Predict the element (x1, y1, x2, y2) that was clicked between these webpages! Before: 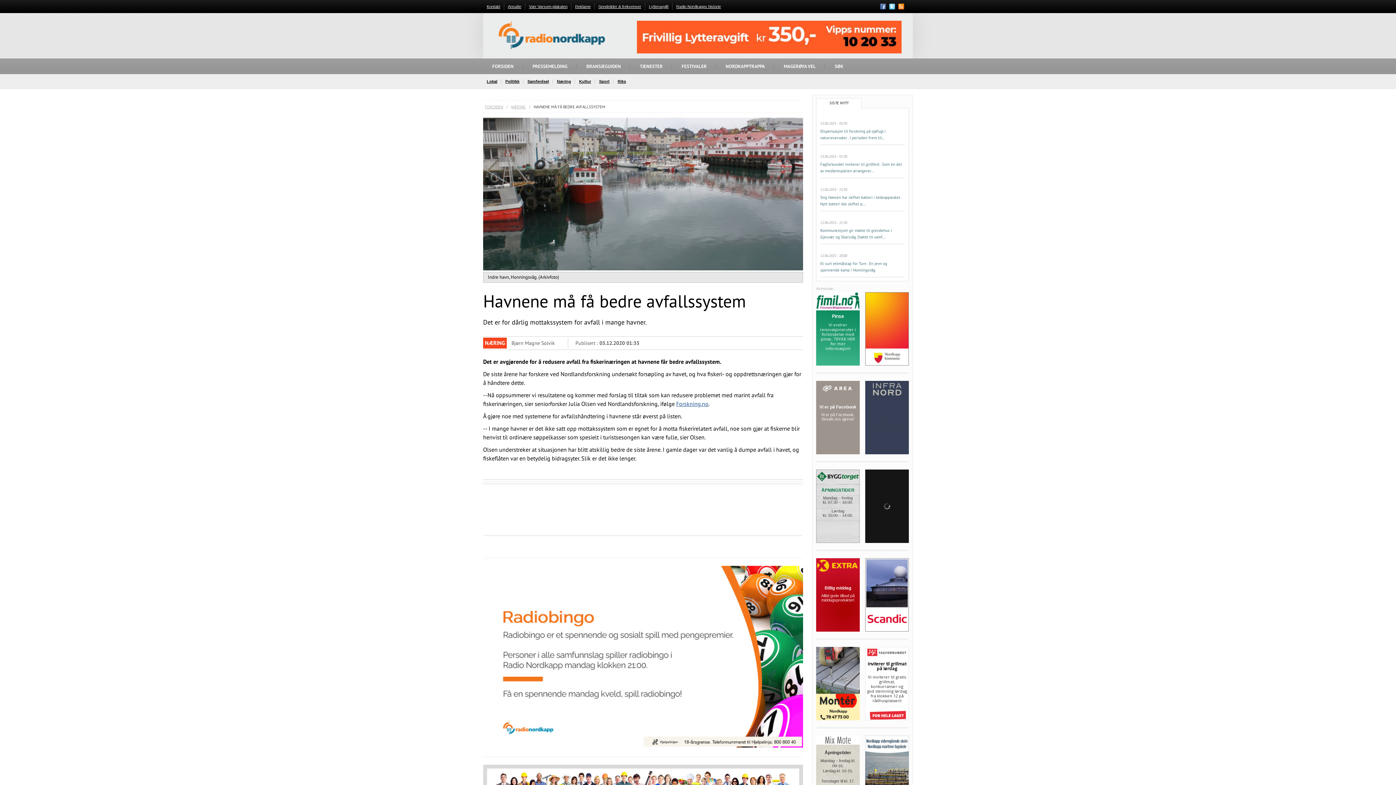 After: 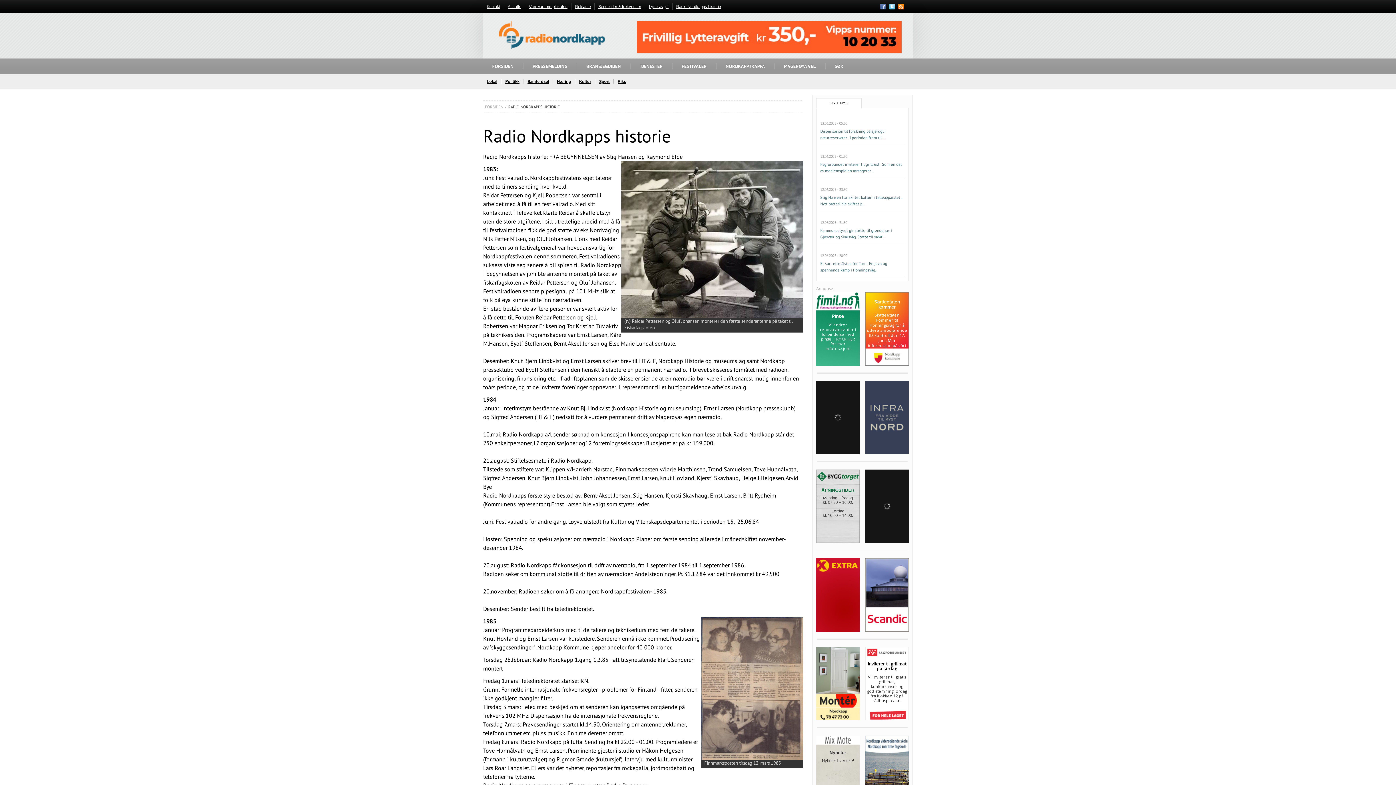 Action: bbox: (676, 4, 721, 8) label: Radio Nordkapps historie